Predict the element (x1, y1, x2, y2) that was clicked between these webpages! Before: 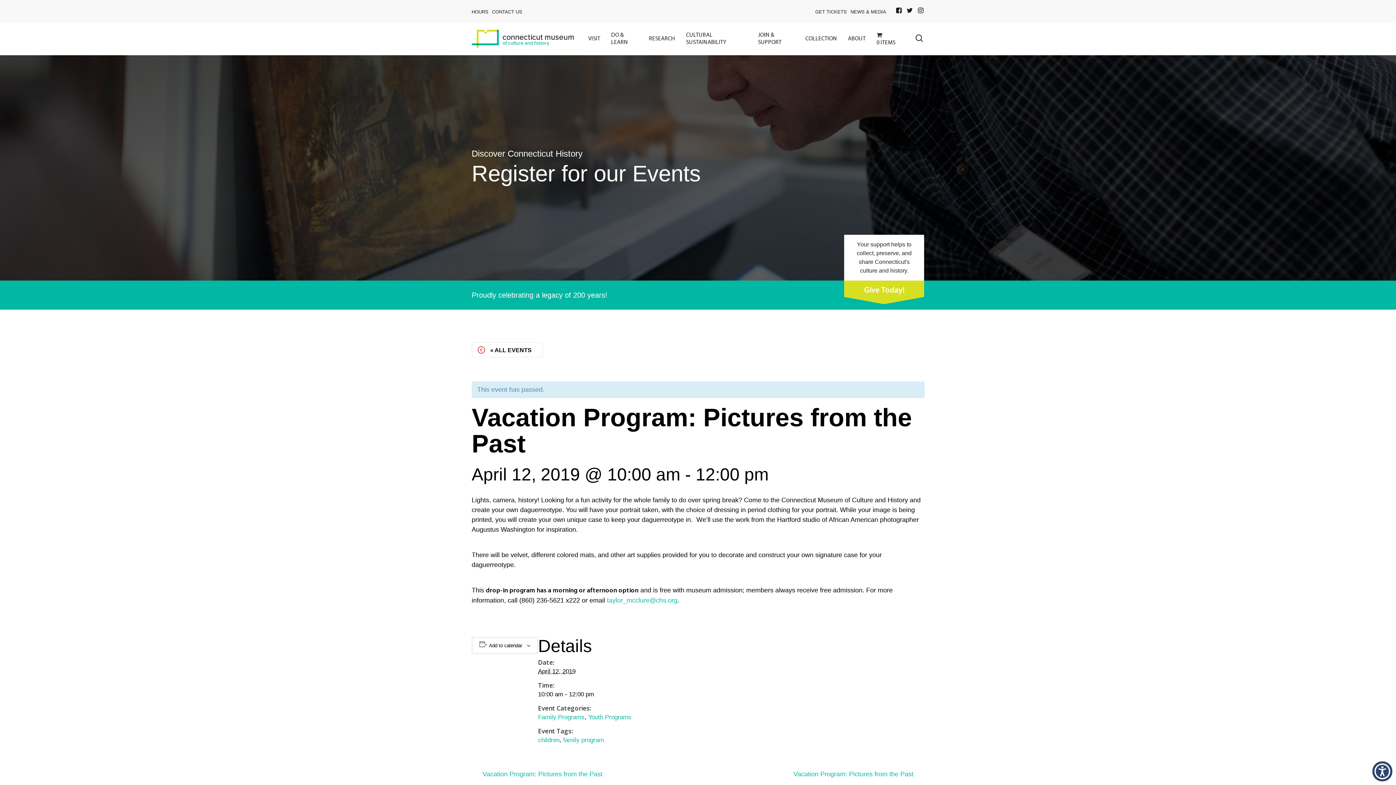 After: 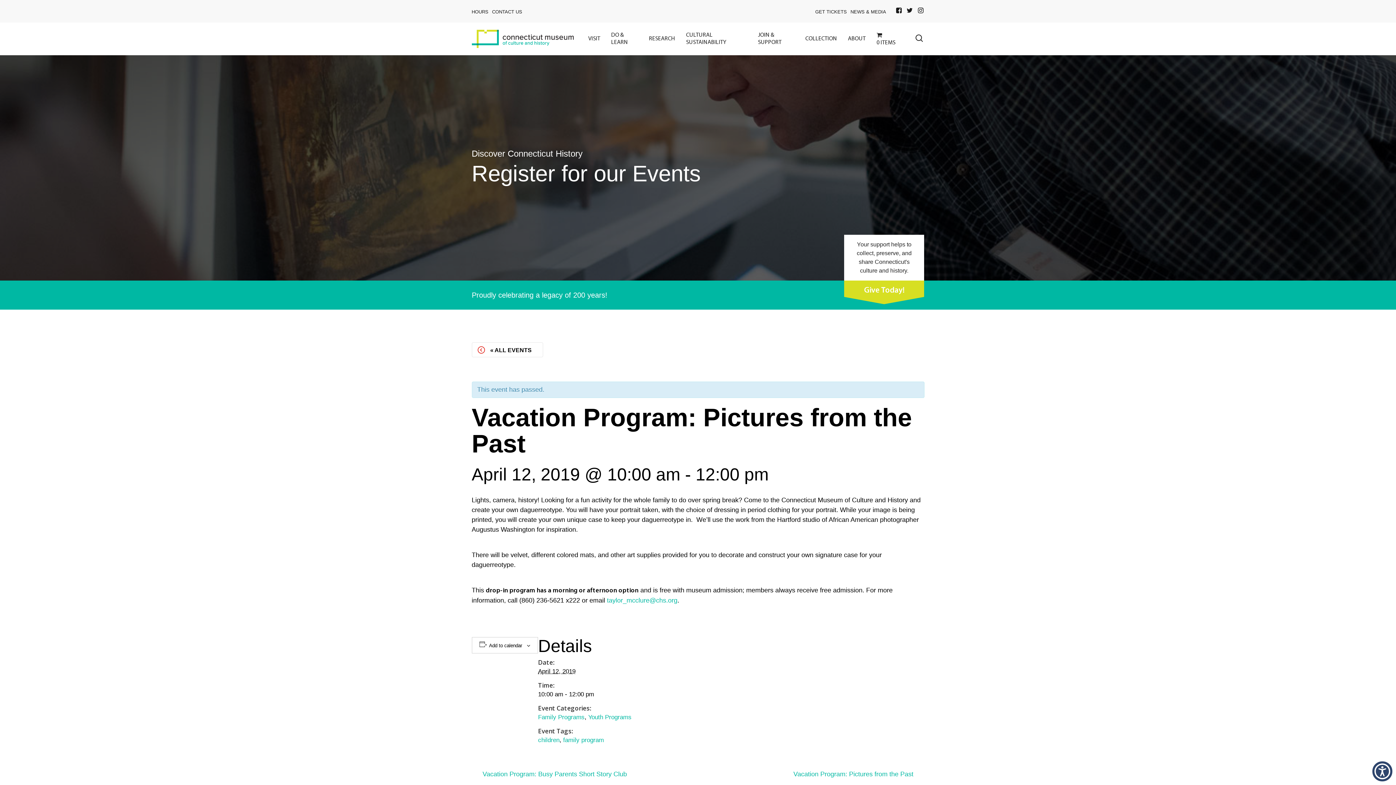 Action: bbox: (482, 770, 602, 778) label: Vacation Program: Pictures from the Past